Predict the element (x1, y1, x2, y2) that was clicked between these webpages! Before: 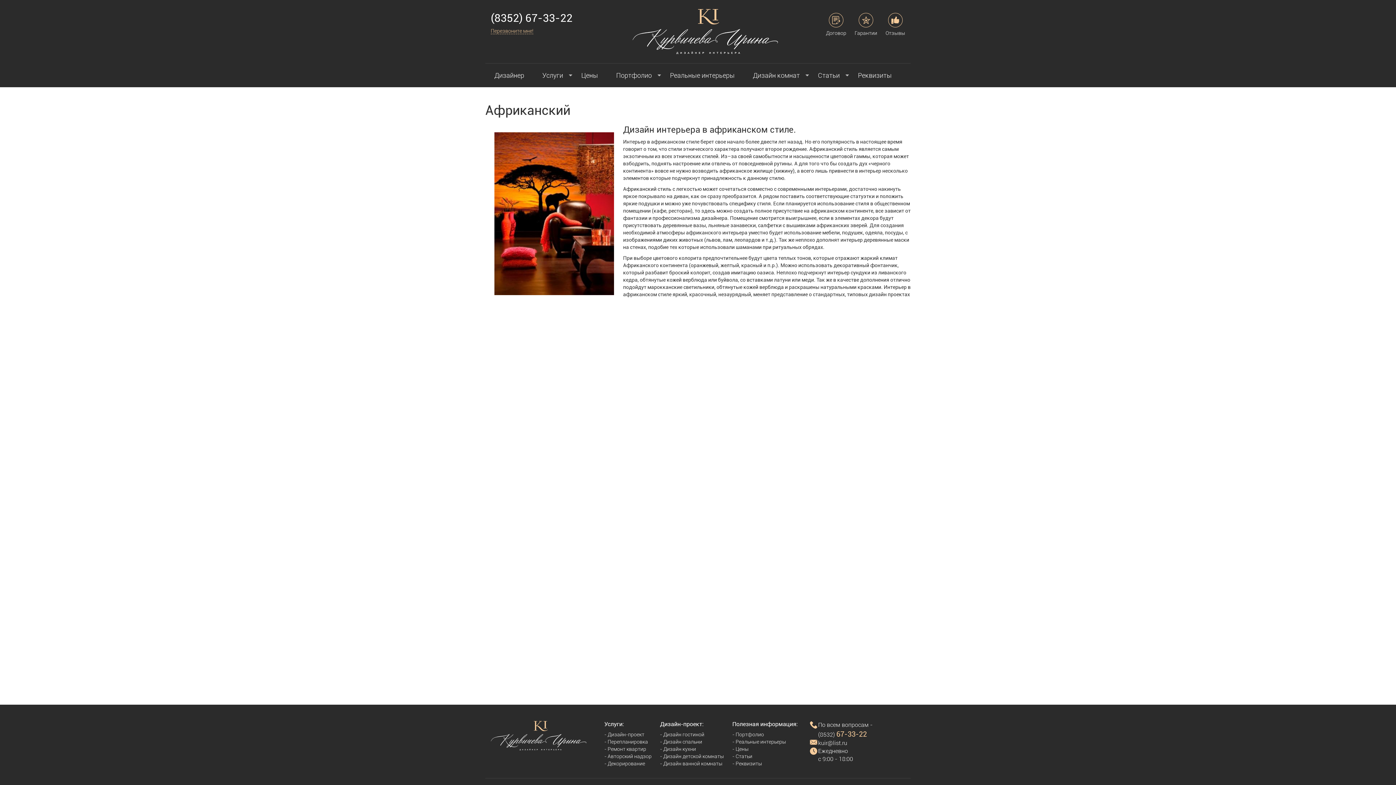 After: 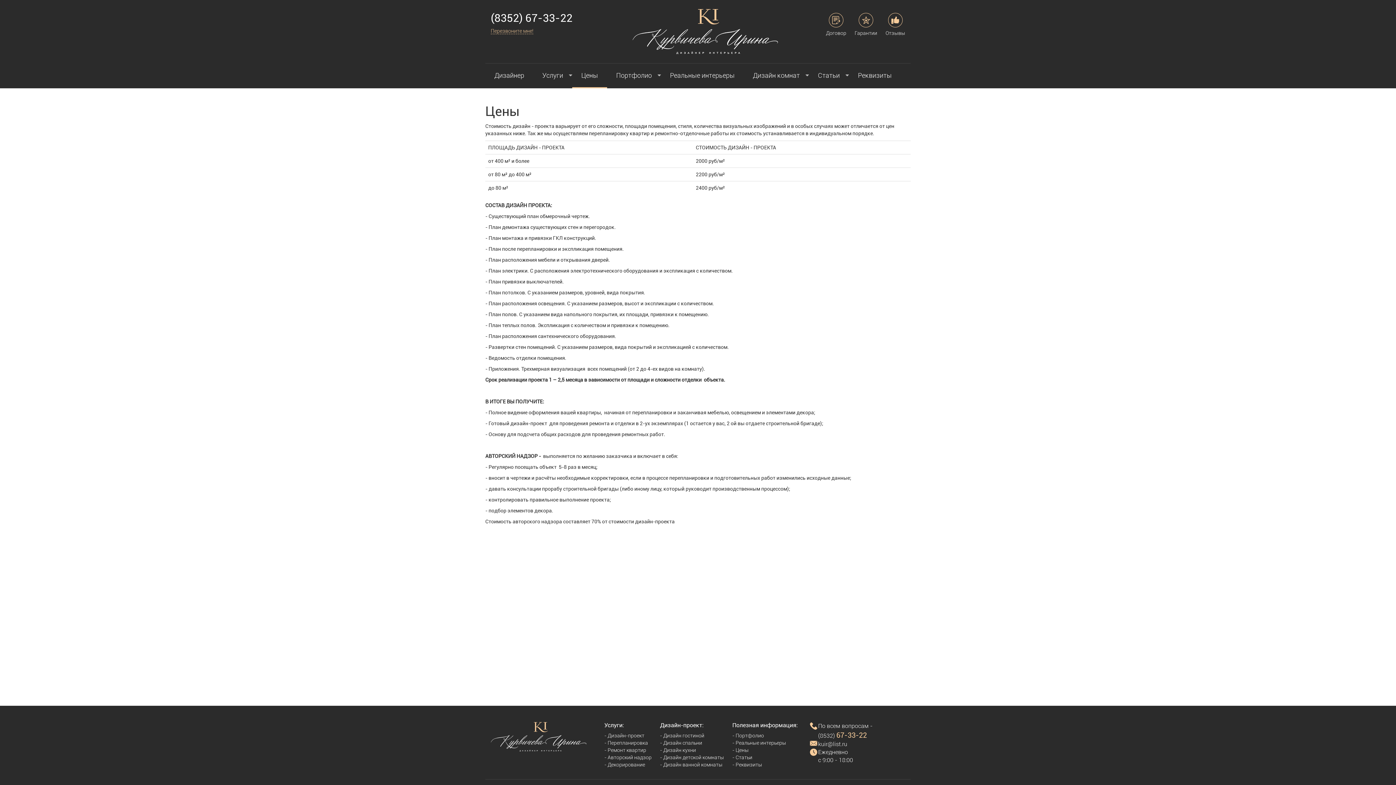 Action: label: - Цены bbox: (732, 746, 748, 752)